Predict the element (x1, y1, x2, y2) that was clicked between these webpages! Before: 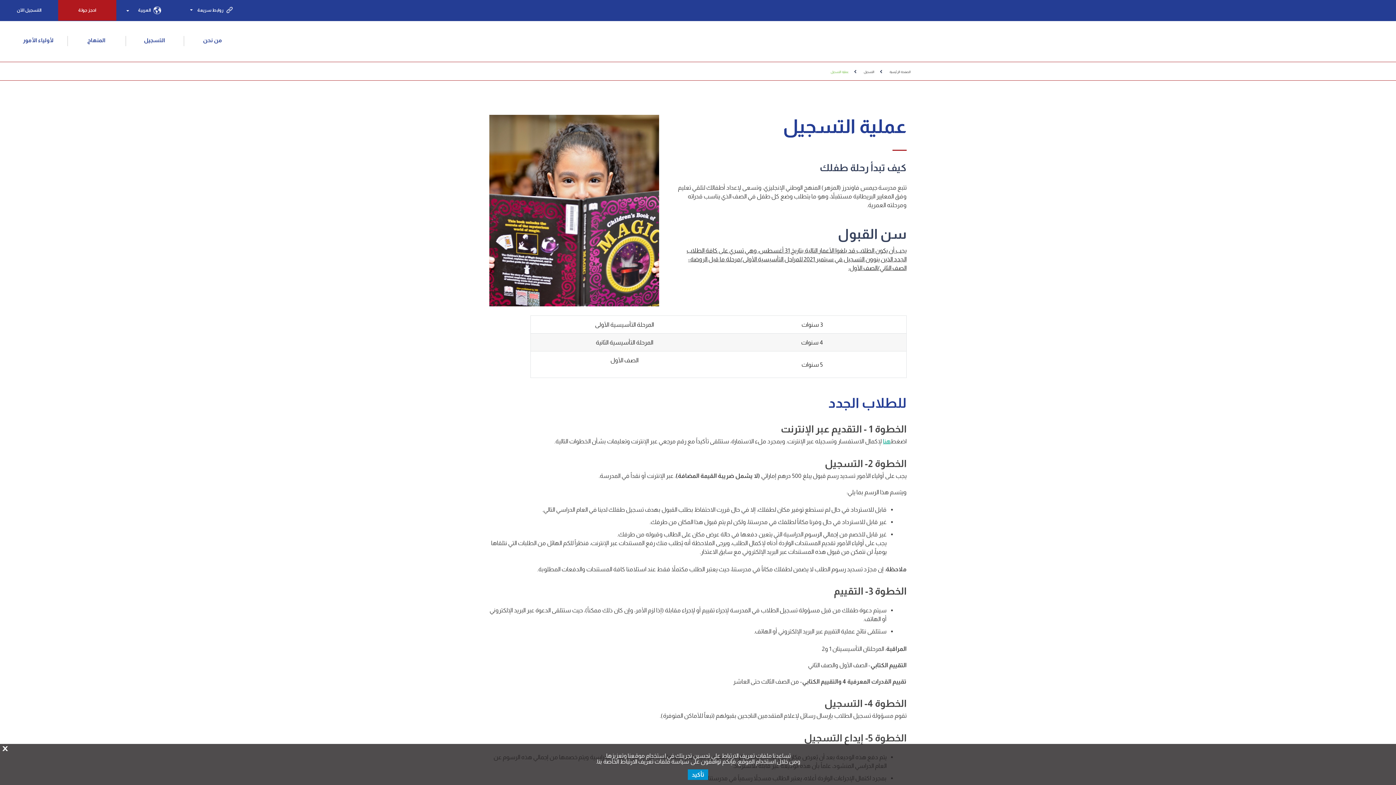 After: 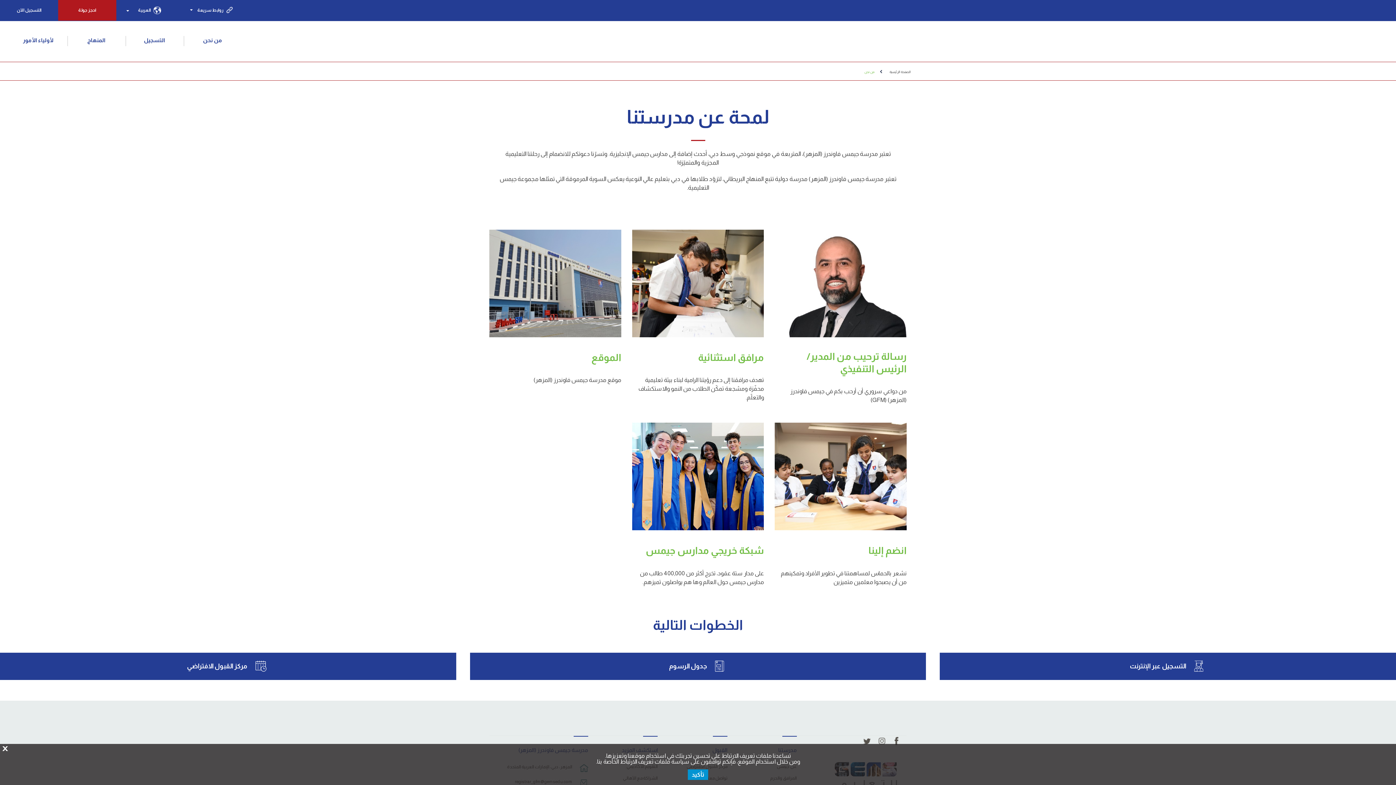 Action: label: من نحن bbox: (203, 37, 222, 43)